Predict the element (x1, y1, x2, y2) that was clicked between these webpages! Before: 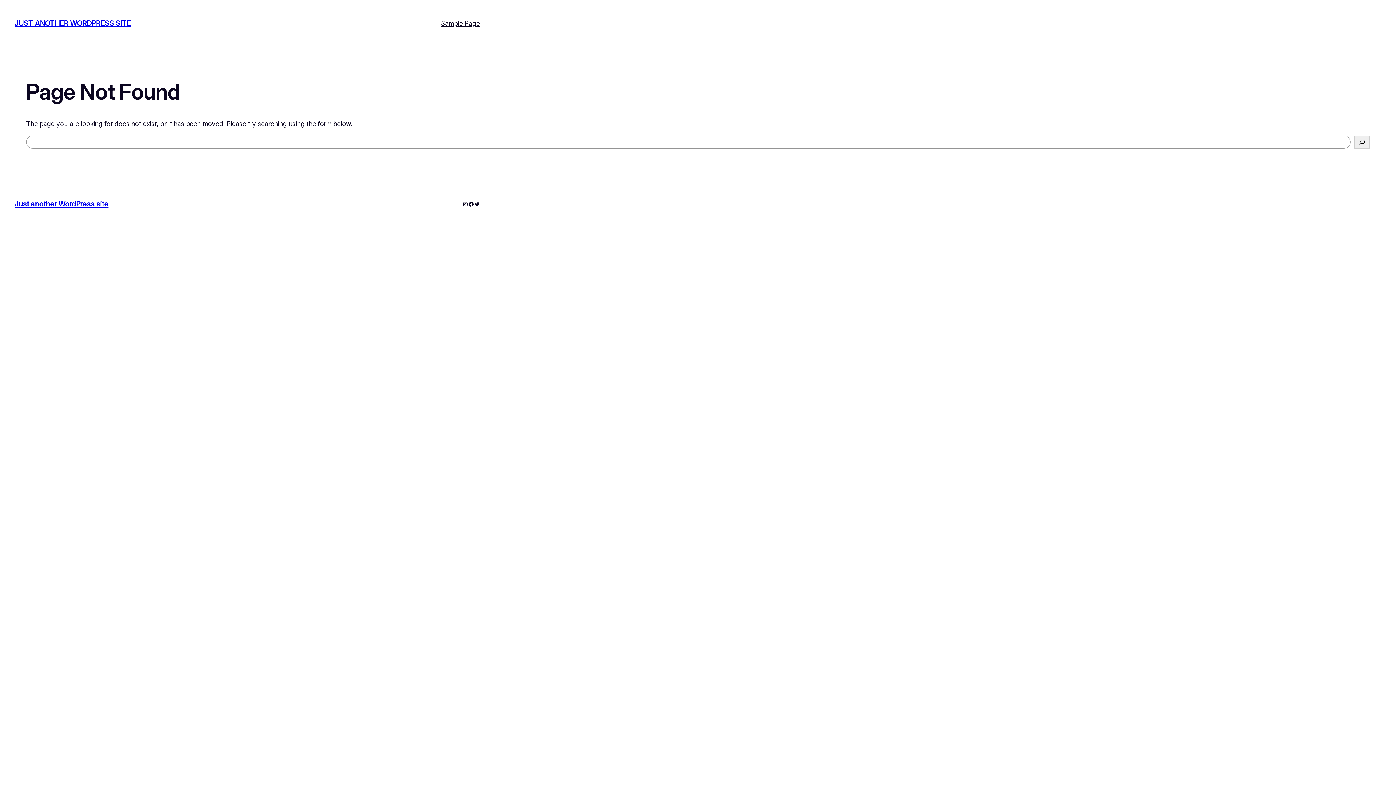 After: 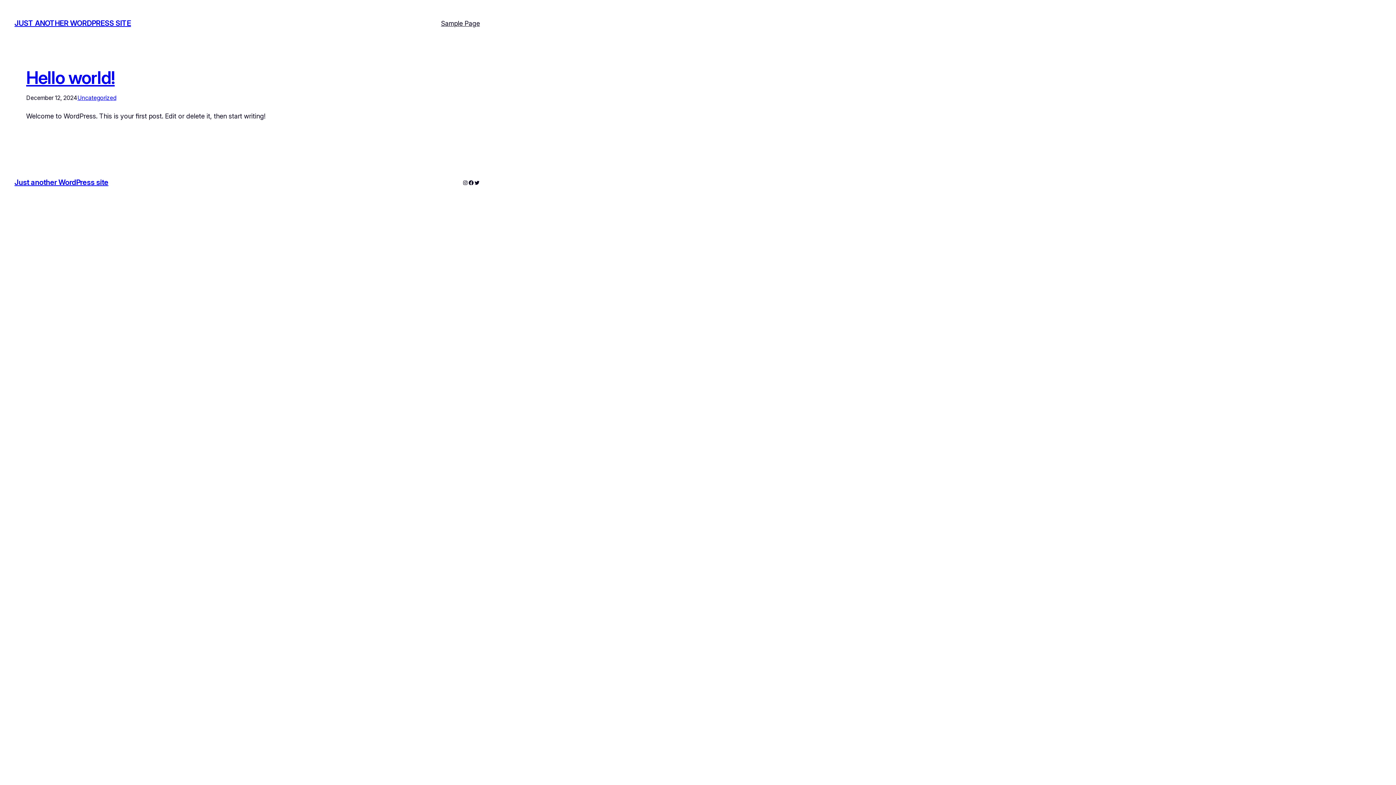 Action: label: Just another WordPress site bbox: (14, 199, 108, 208)